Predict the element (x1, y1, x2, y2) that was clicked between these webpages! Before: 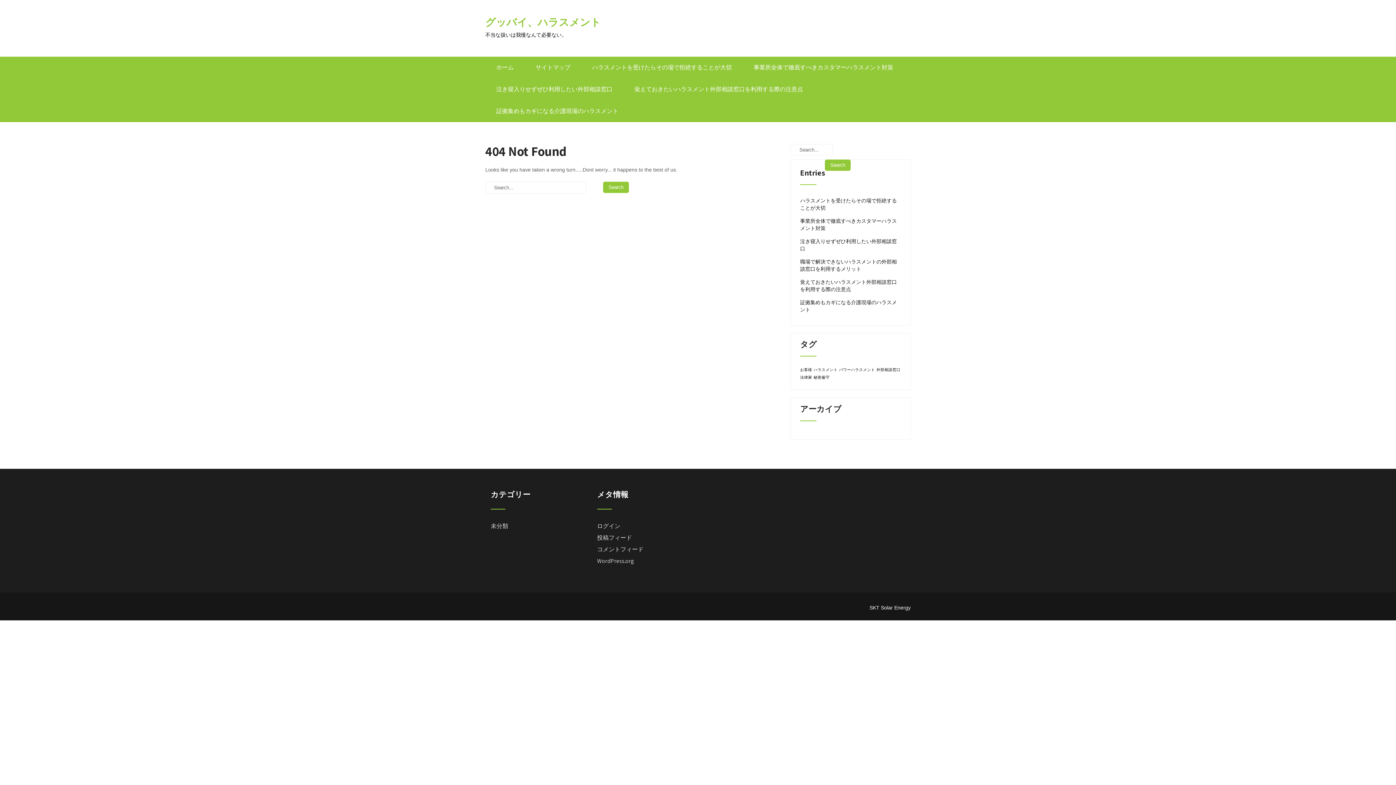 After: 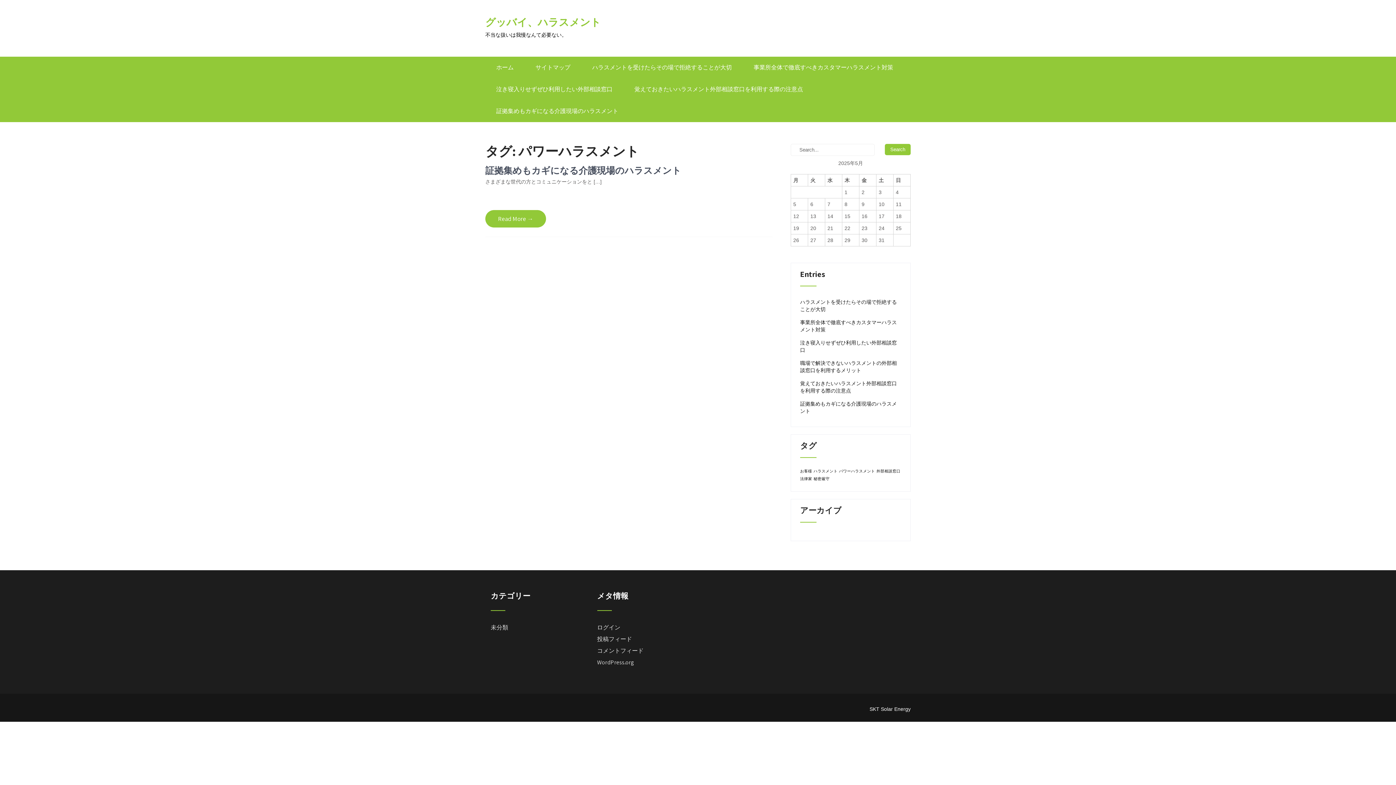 Action: label: パワーハラスメント (1個の項目) bbox: (839, 367, 875, 372)